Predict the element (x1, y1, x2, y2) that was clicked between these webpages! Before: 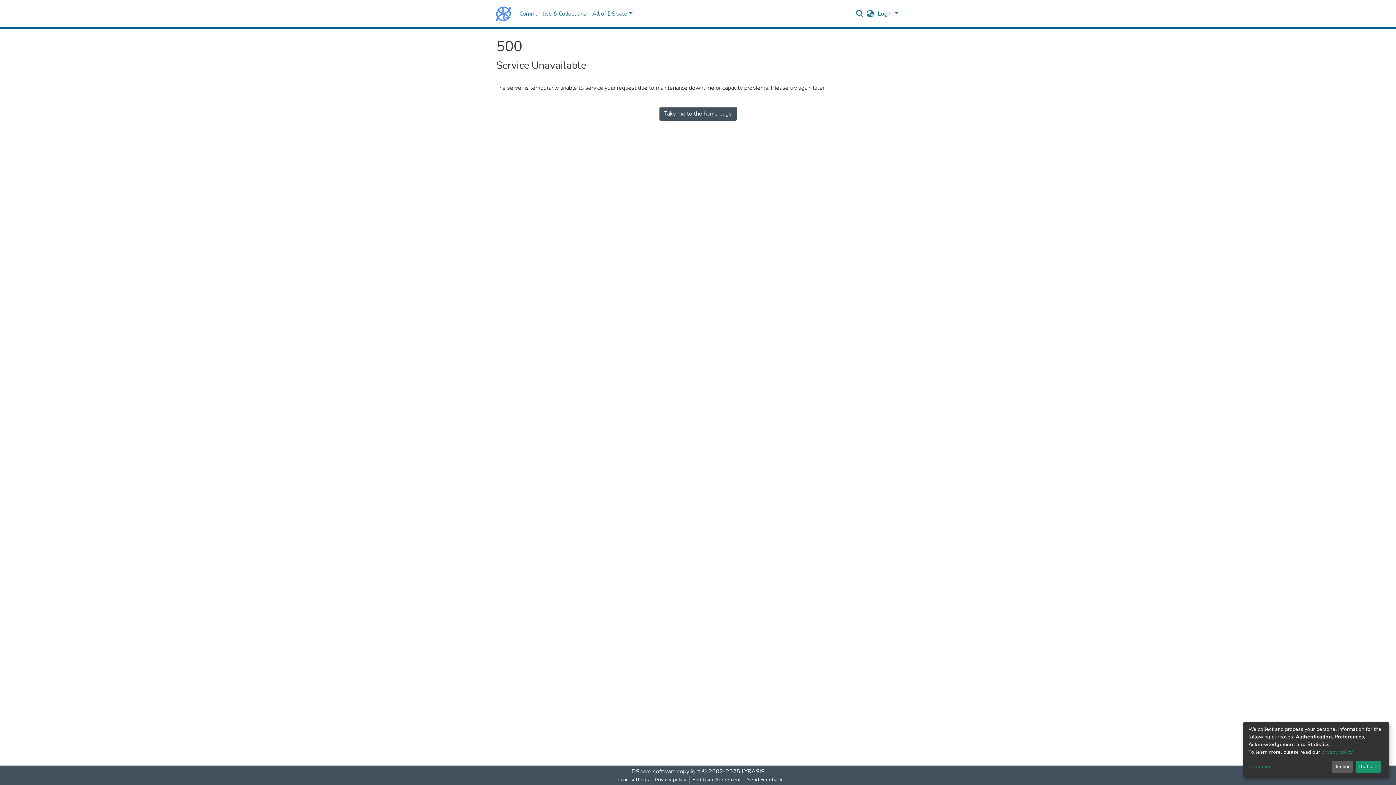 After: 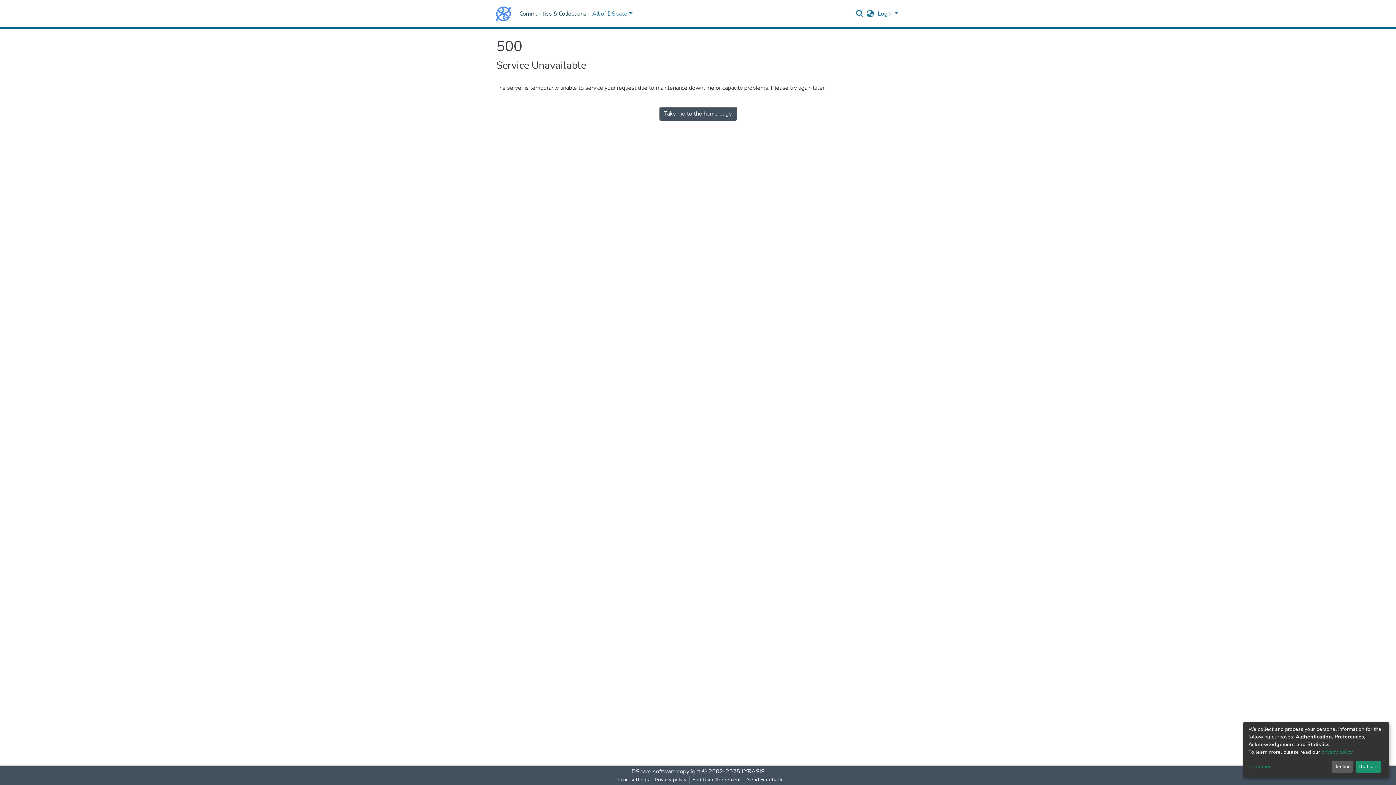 Action: bbox: (502, 6, 574, 21) label: Communities & Collections